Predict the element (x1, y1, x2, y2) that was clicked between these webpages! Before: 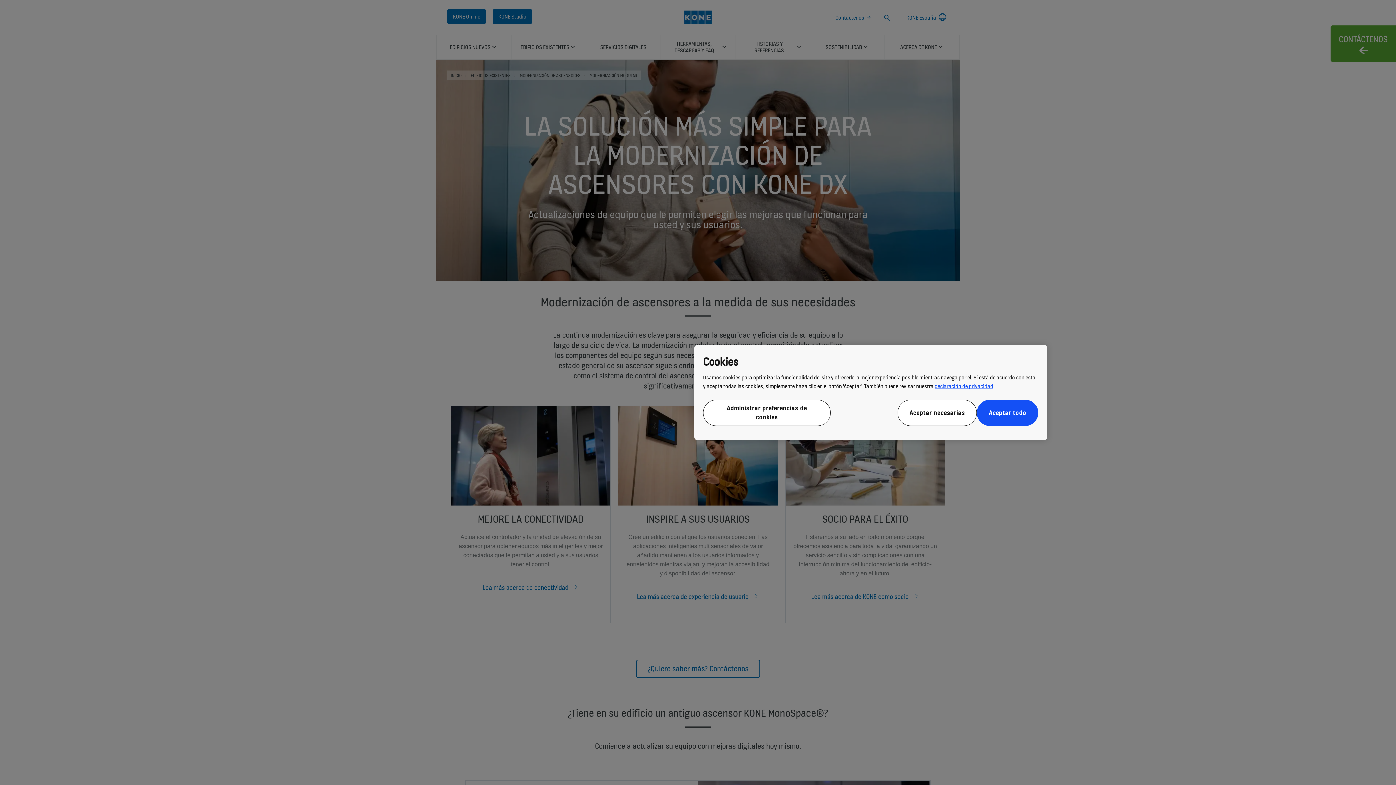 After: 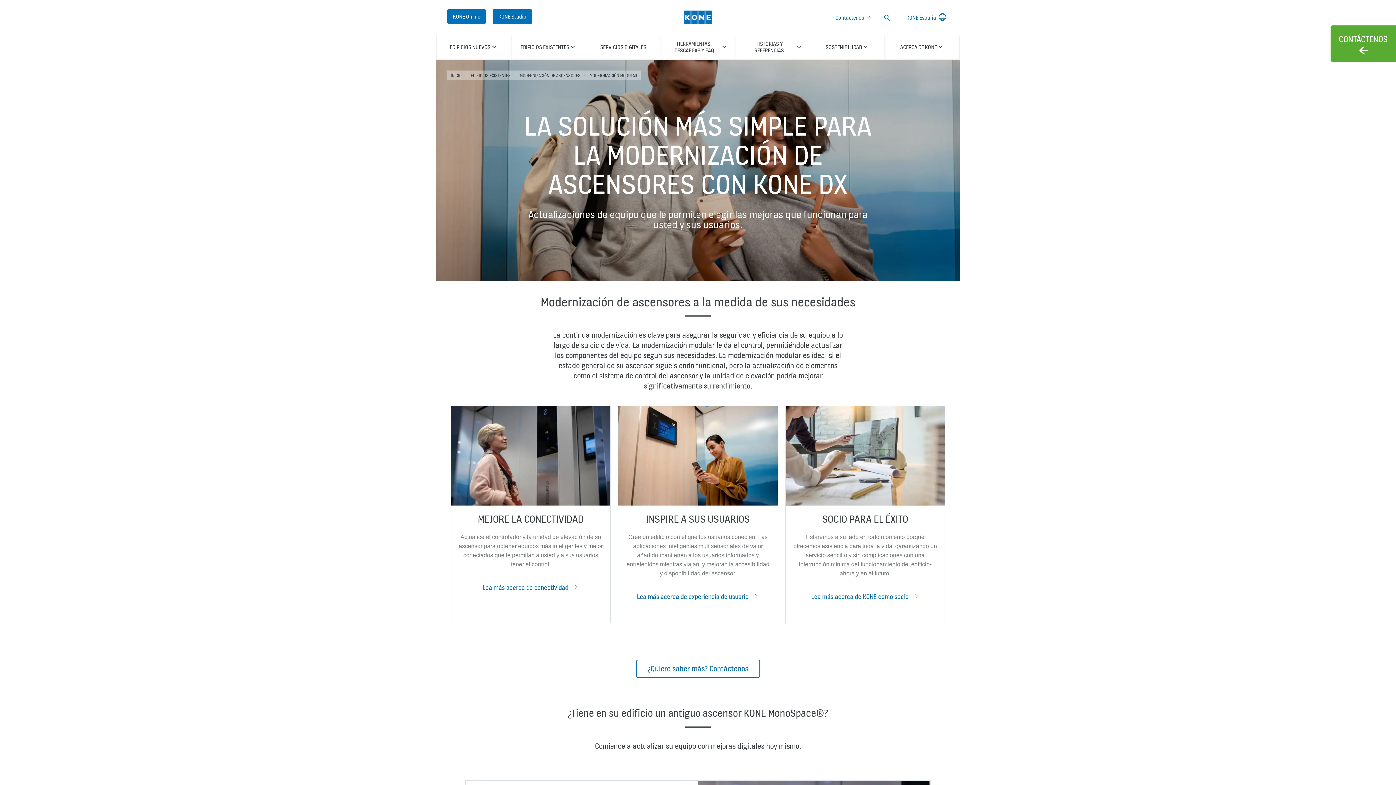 Action: bbox: (977, 400, 1038, 426) label: Aceptar todo